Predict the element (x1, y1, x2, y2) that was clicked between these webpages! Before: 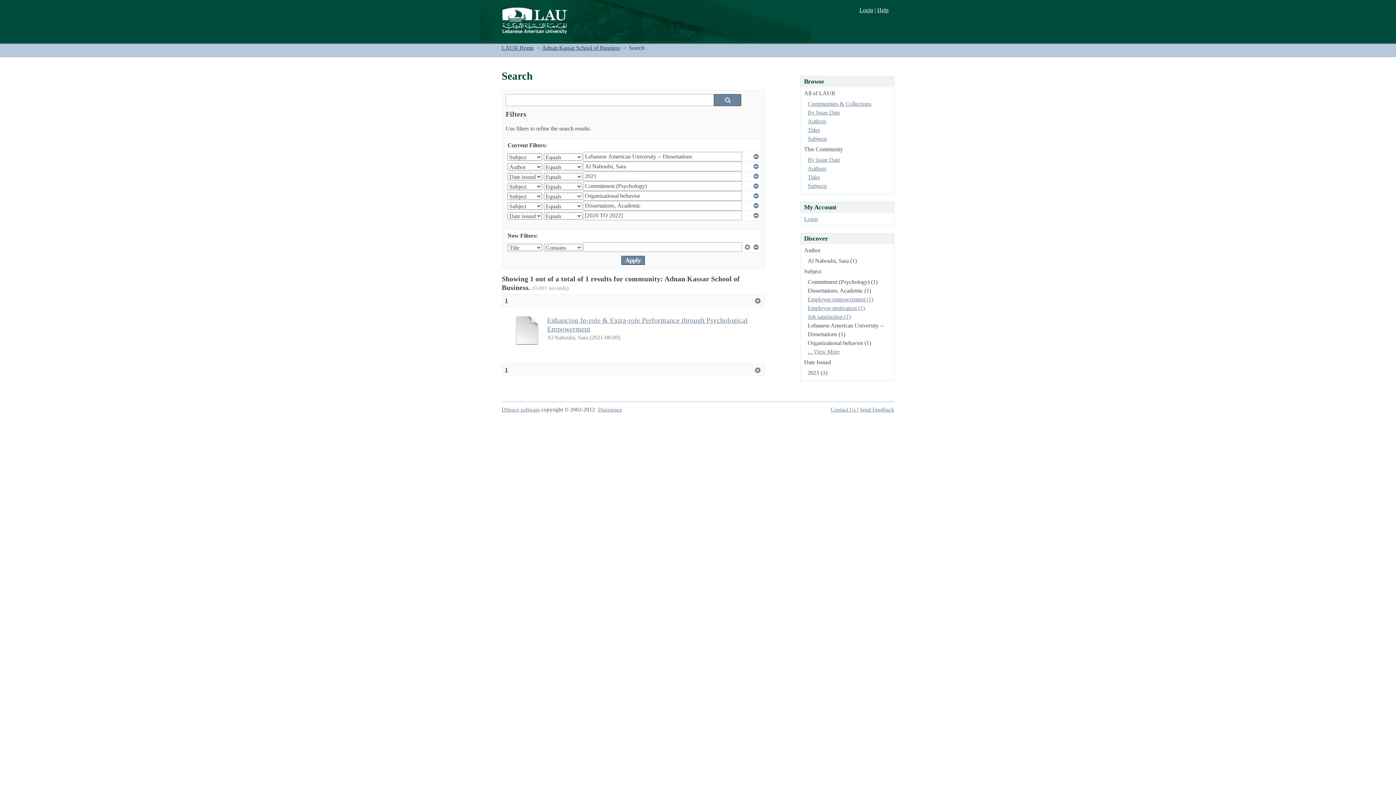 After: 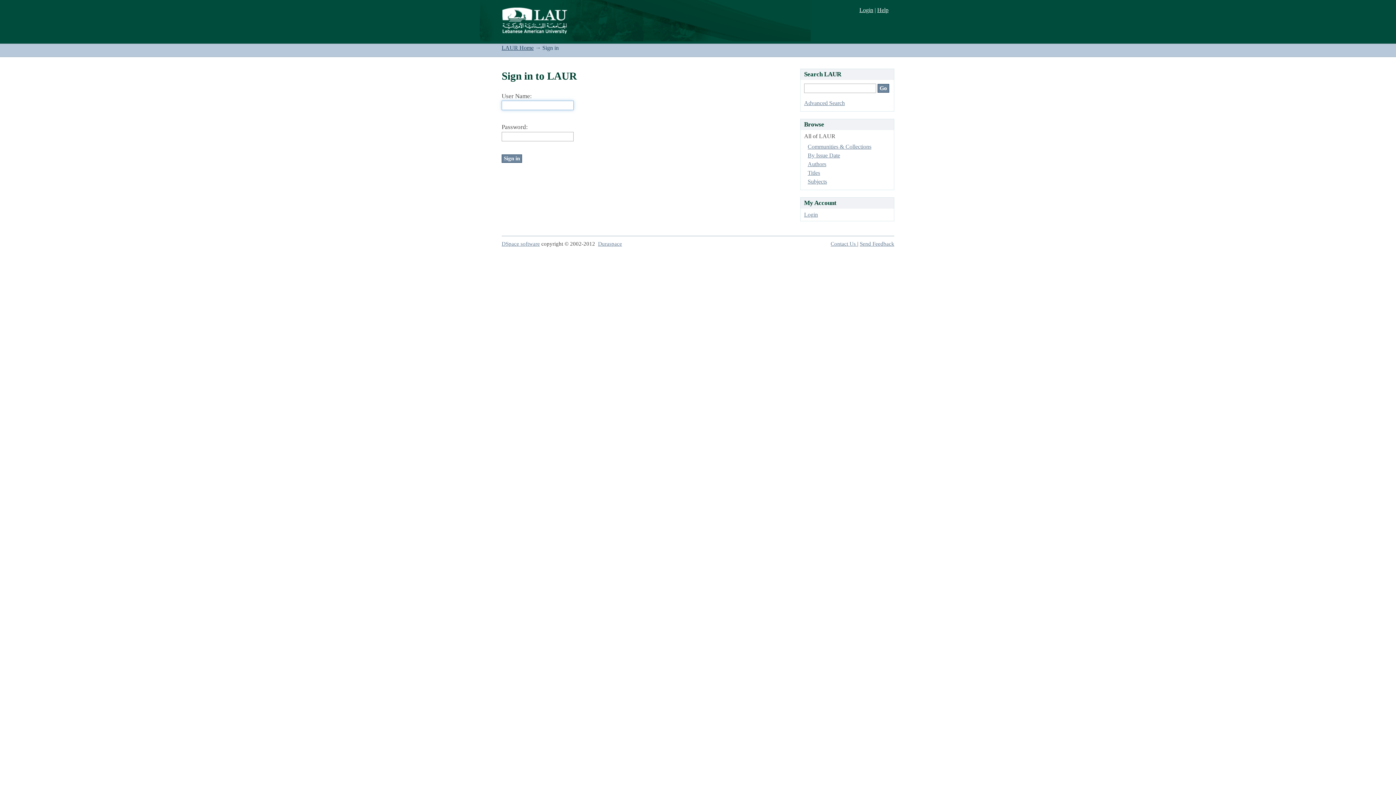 Action: label: Login bbox: (859, 6, 873, 13)